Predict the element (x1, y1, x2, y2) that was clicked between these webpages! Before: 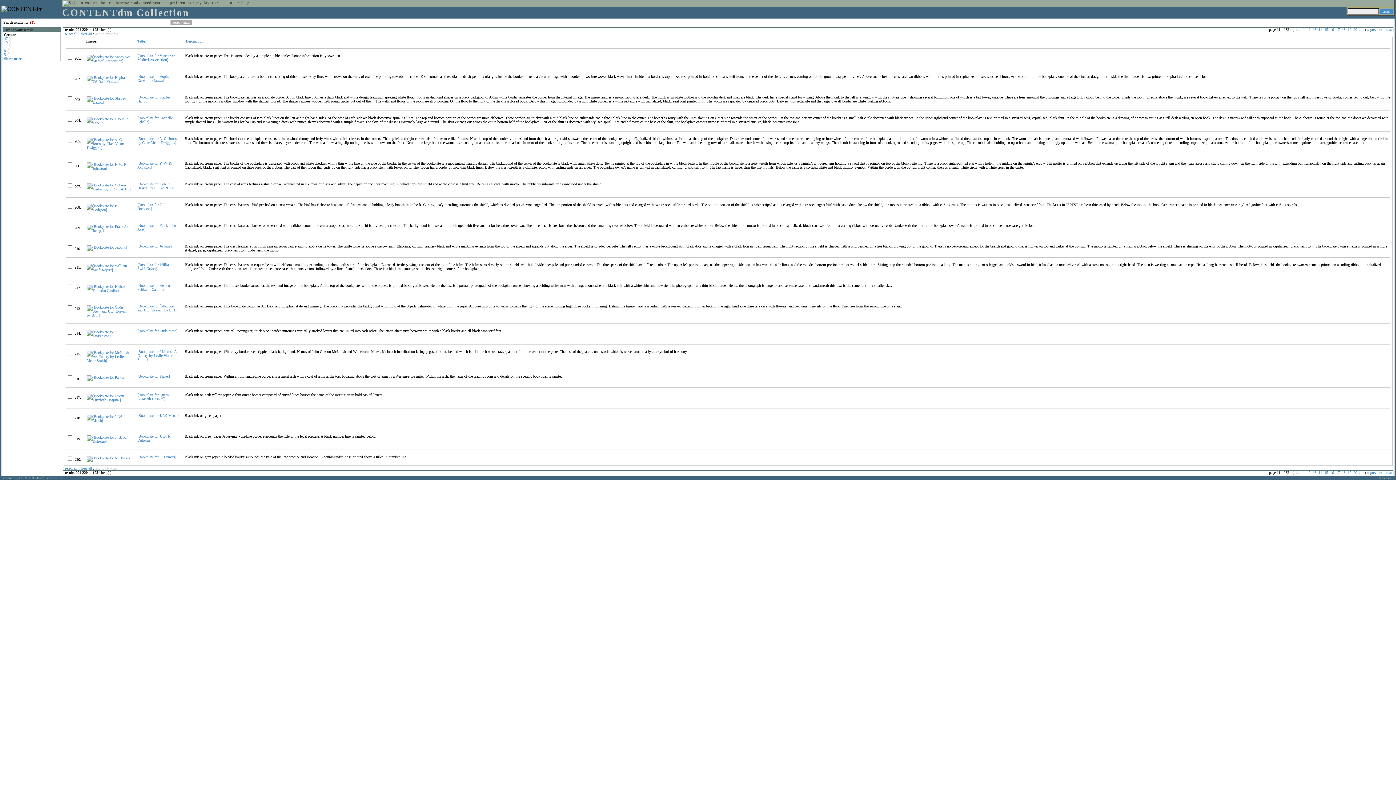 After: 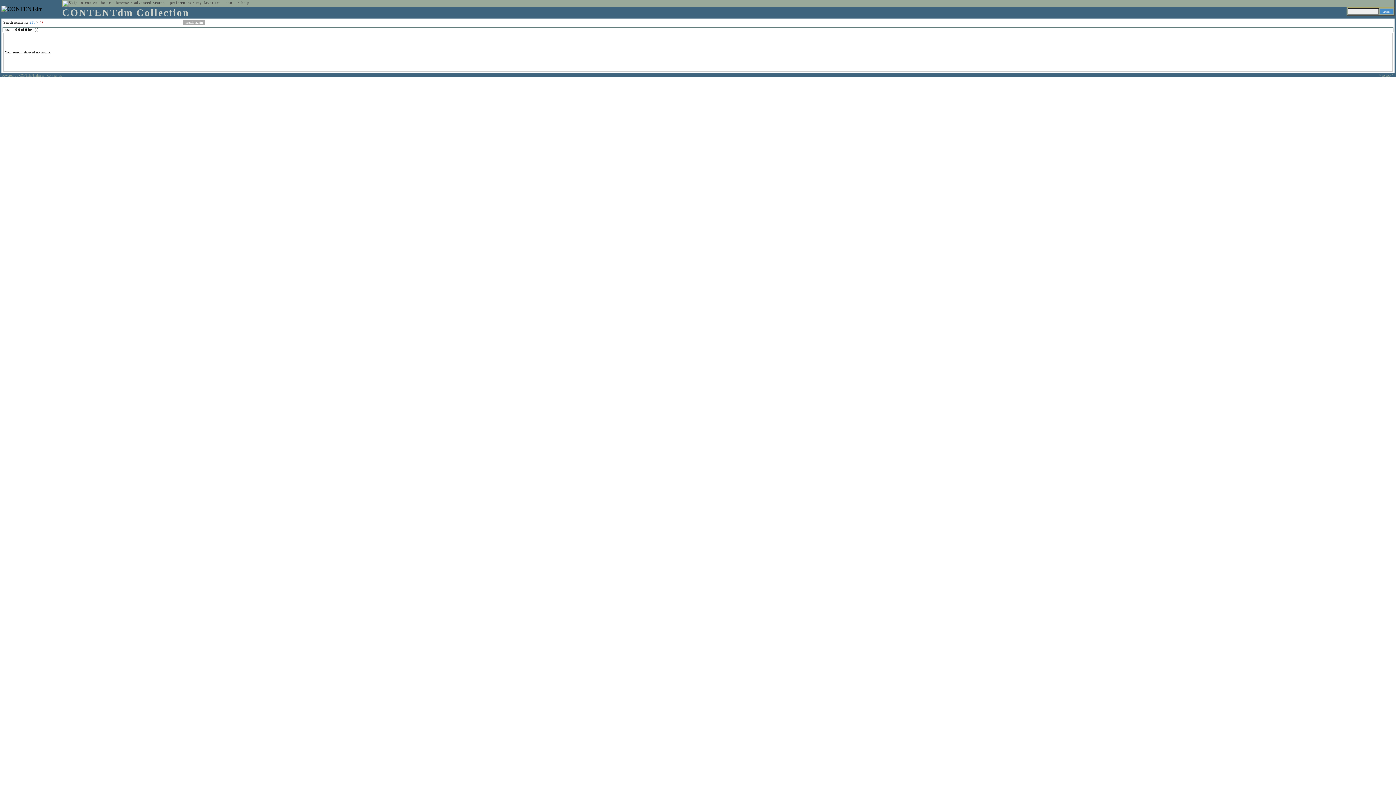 Action: bbox: (4, 36, 7, 40) label: 47